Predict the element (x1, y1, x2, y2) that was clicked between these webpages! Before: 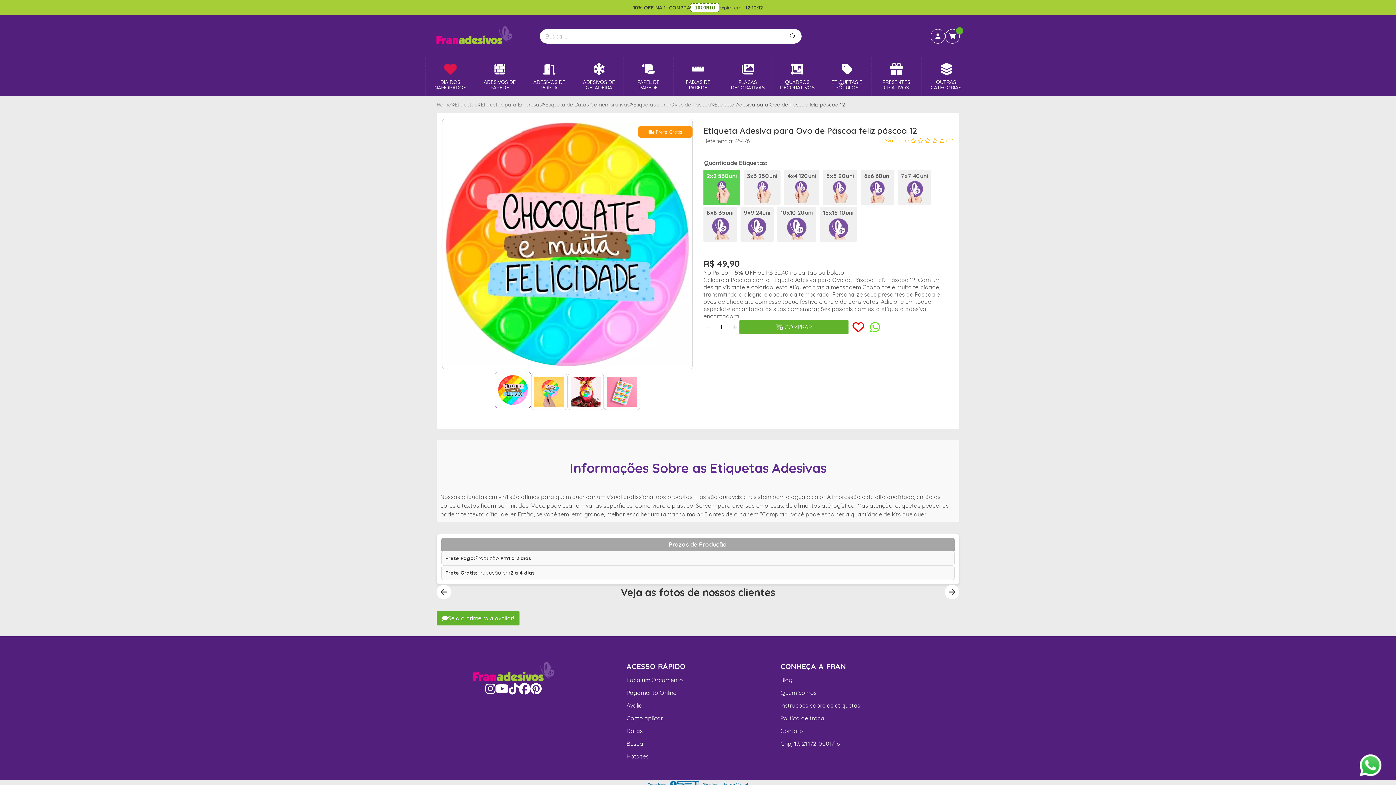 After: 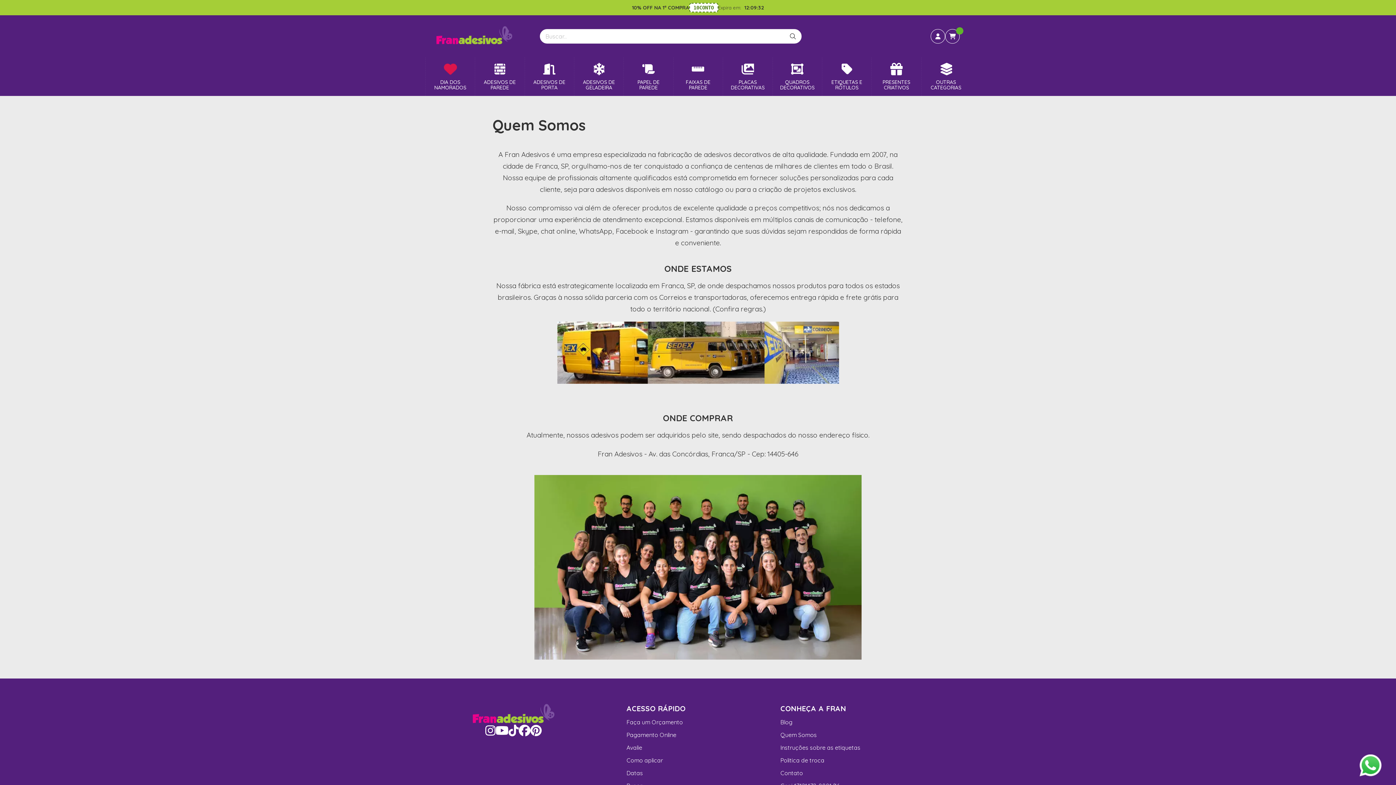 Action: label: Quem Somos bbox: (780, 689, 816, 696)